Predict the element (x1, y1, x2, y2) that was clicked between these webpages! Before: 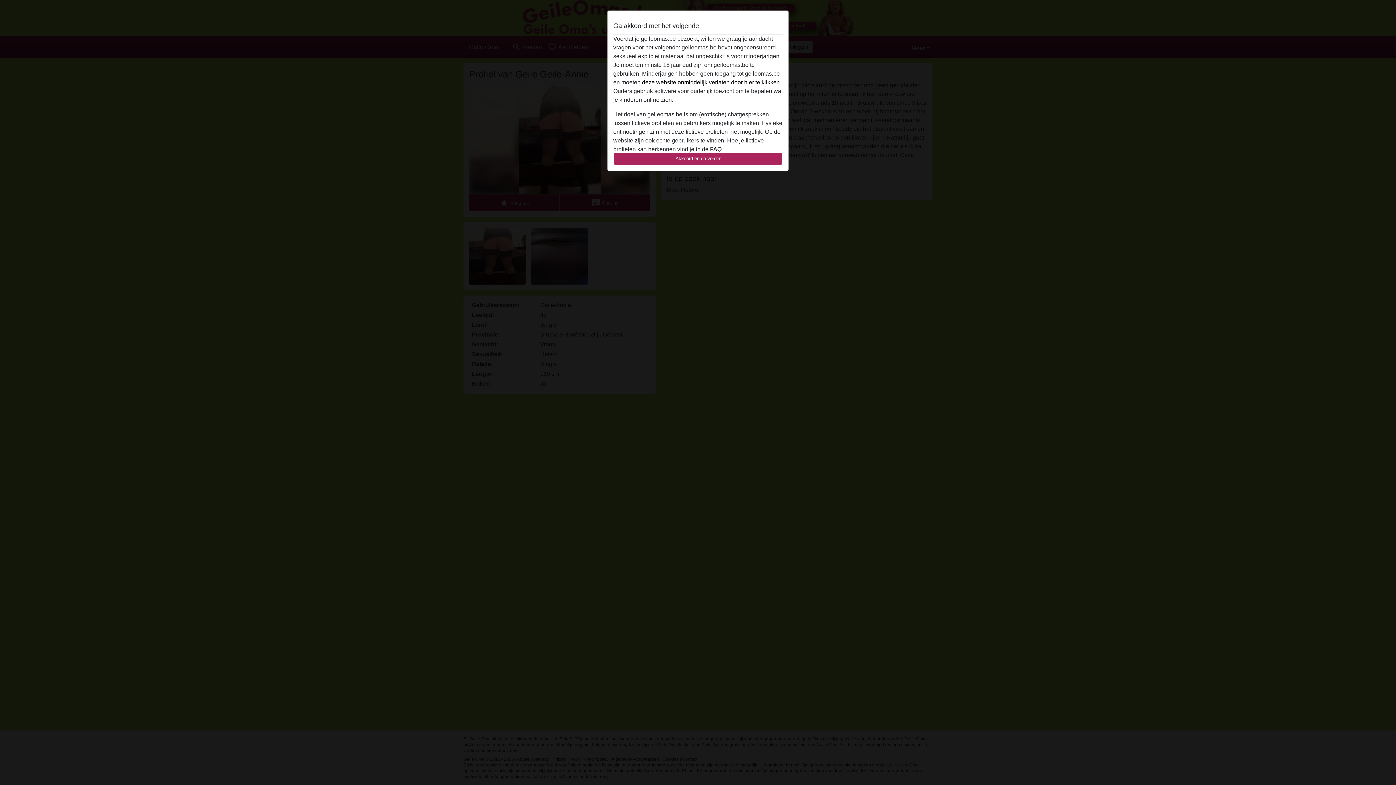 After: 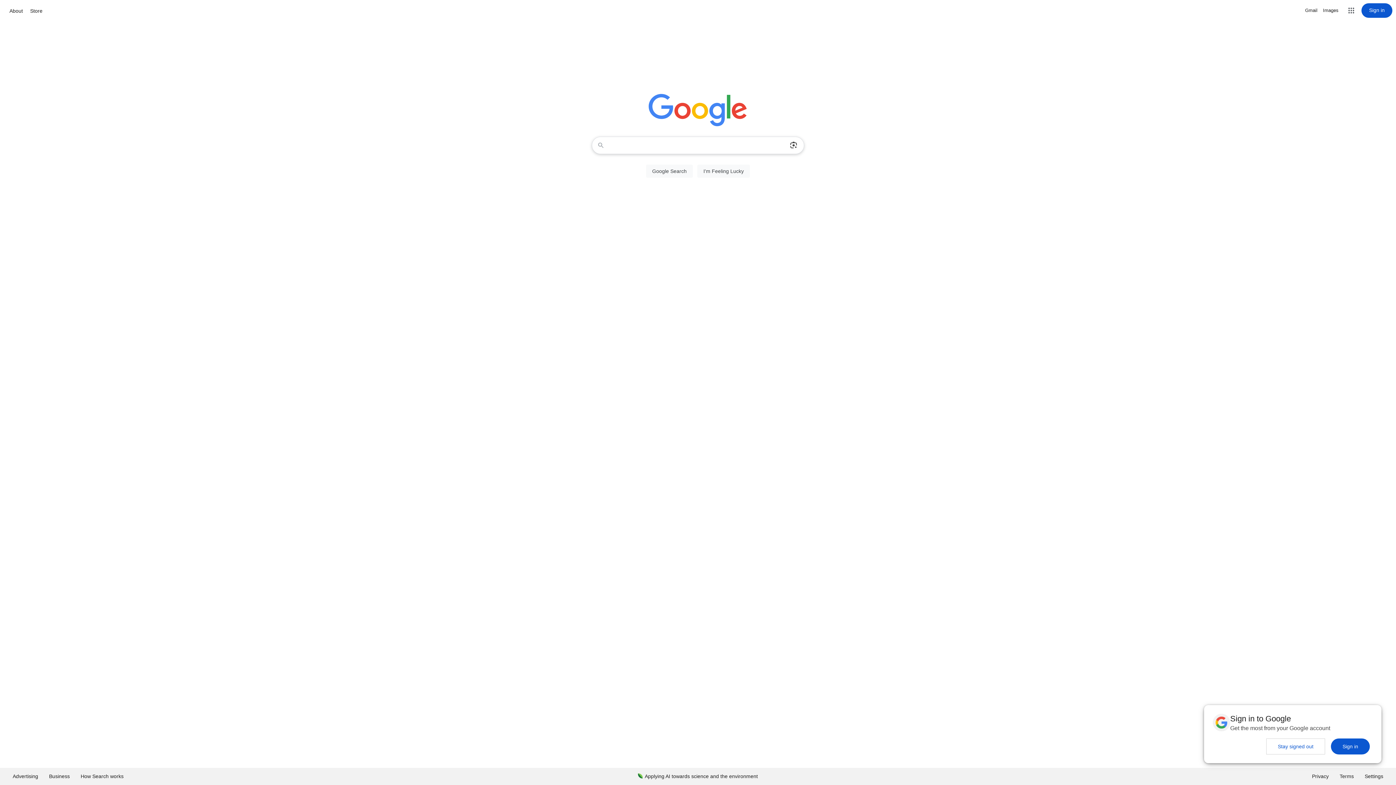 Action: bbox: (642, 79, 781, 85) label: deze website onmiddelijk verlaten door hier te klikken.